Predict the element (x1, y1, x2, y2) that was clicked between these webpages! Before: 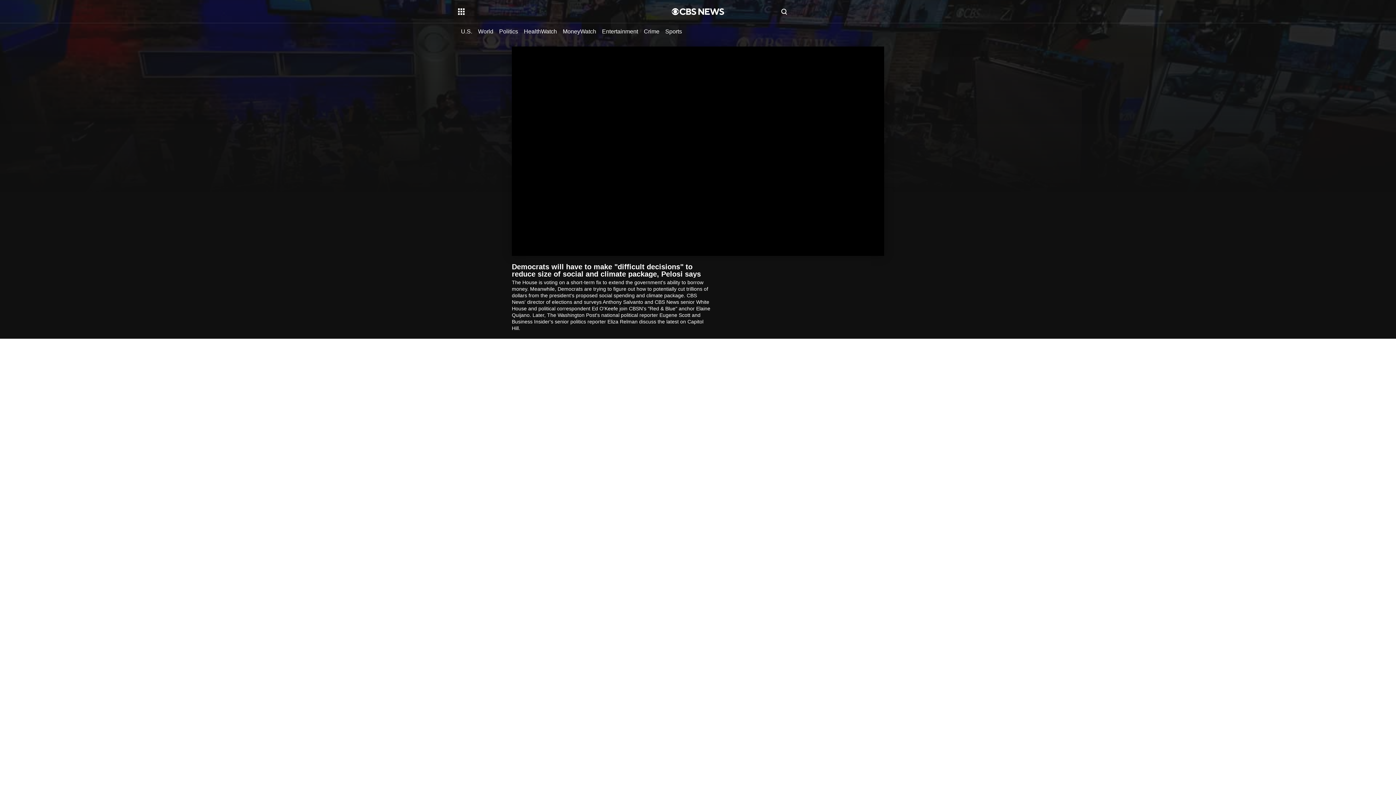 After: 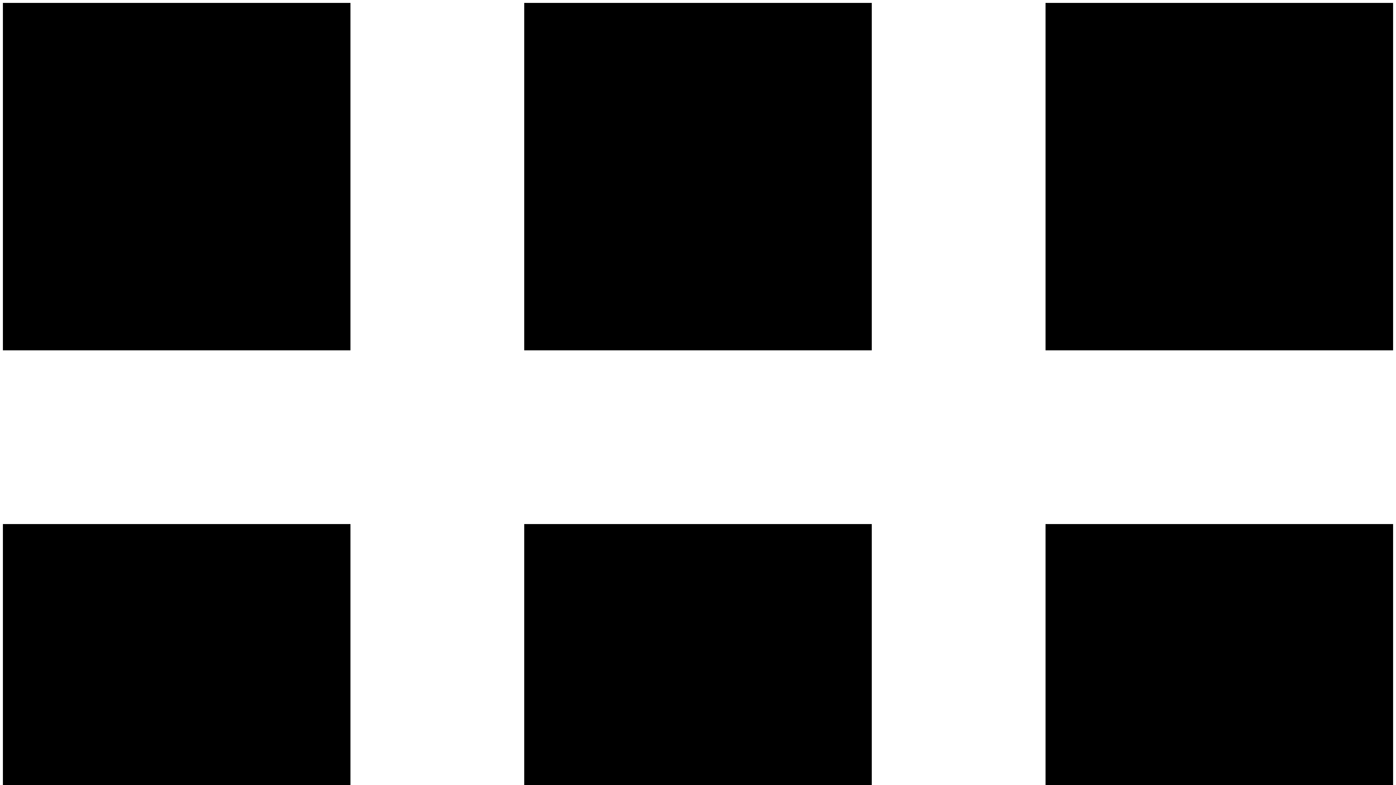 Action: label: Crime bbox: (644, 27, 659, 34)